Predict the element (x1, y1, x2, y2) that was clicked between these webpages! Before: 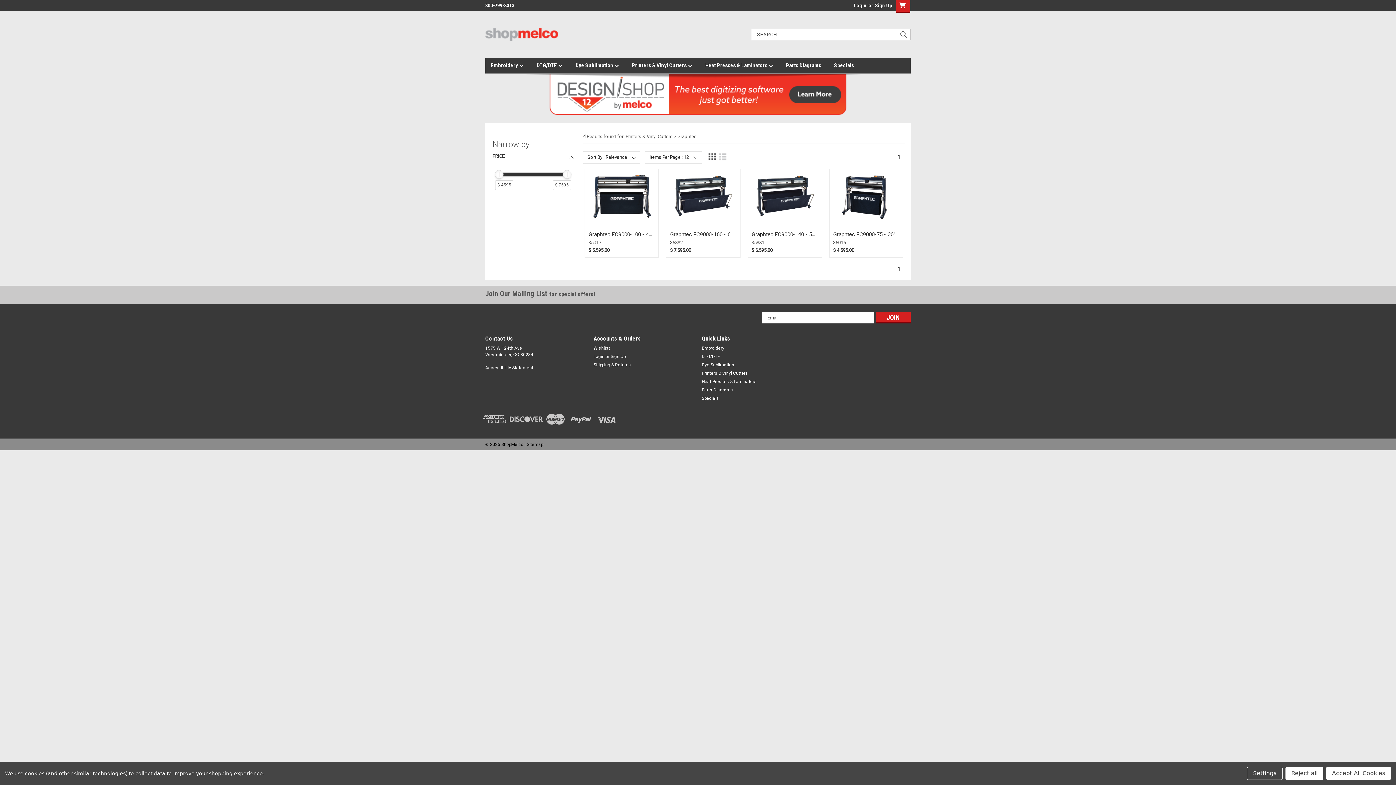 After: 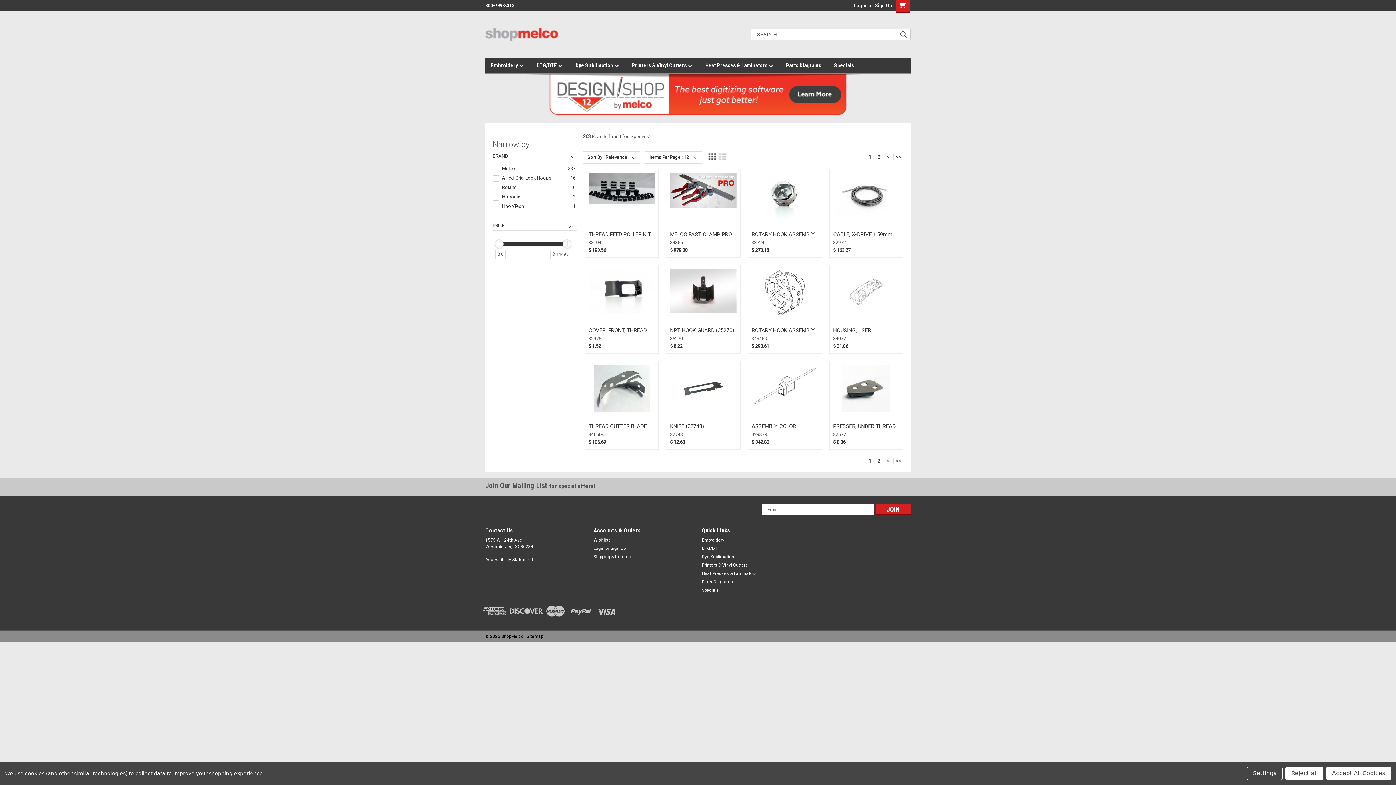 Action: label: Specials bbox: (702, 395, 719, 401)